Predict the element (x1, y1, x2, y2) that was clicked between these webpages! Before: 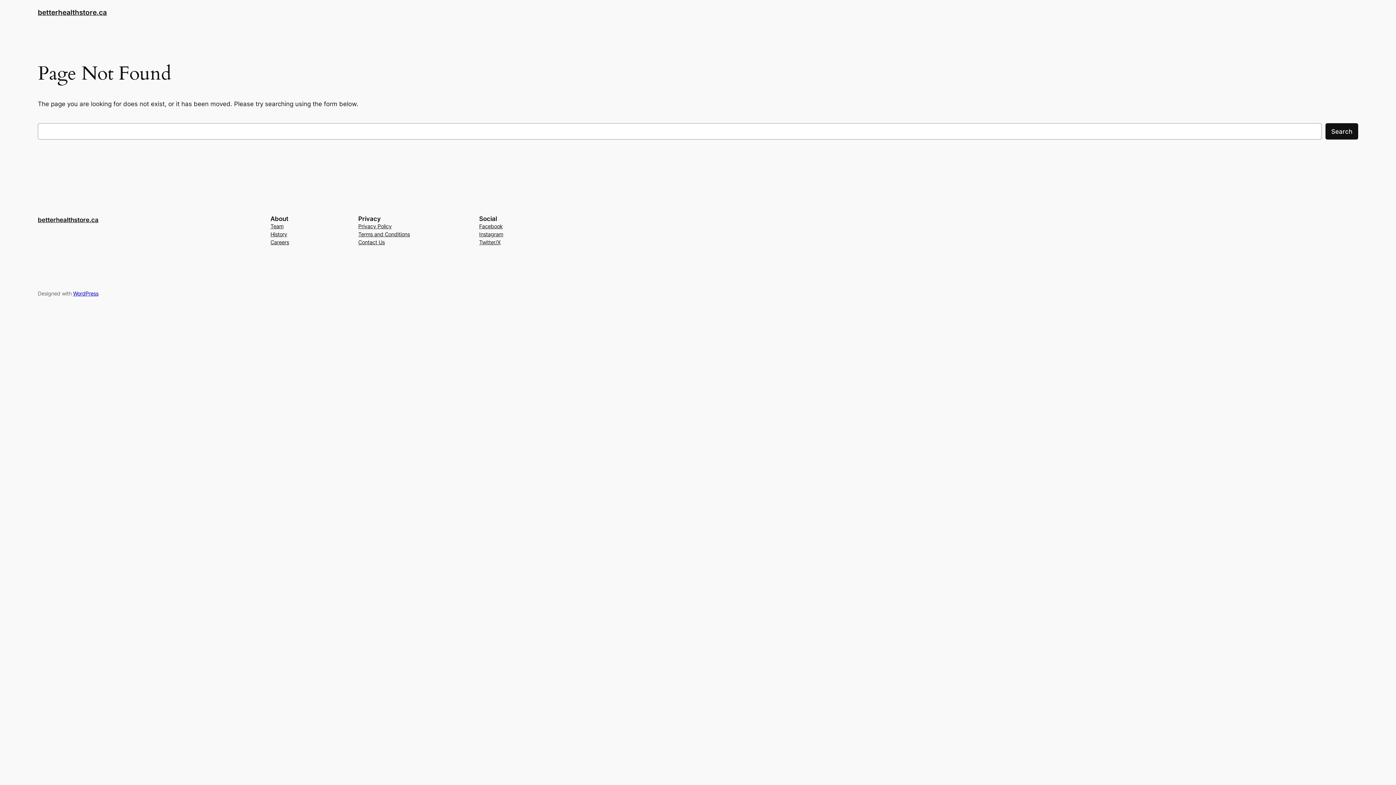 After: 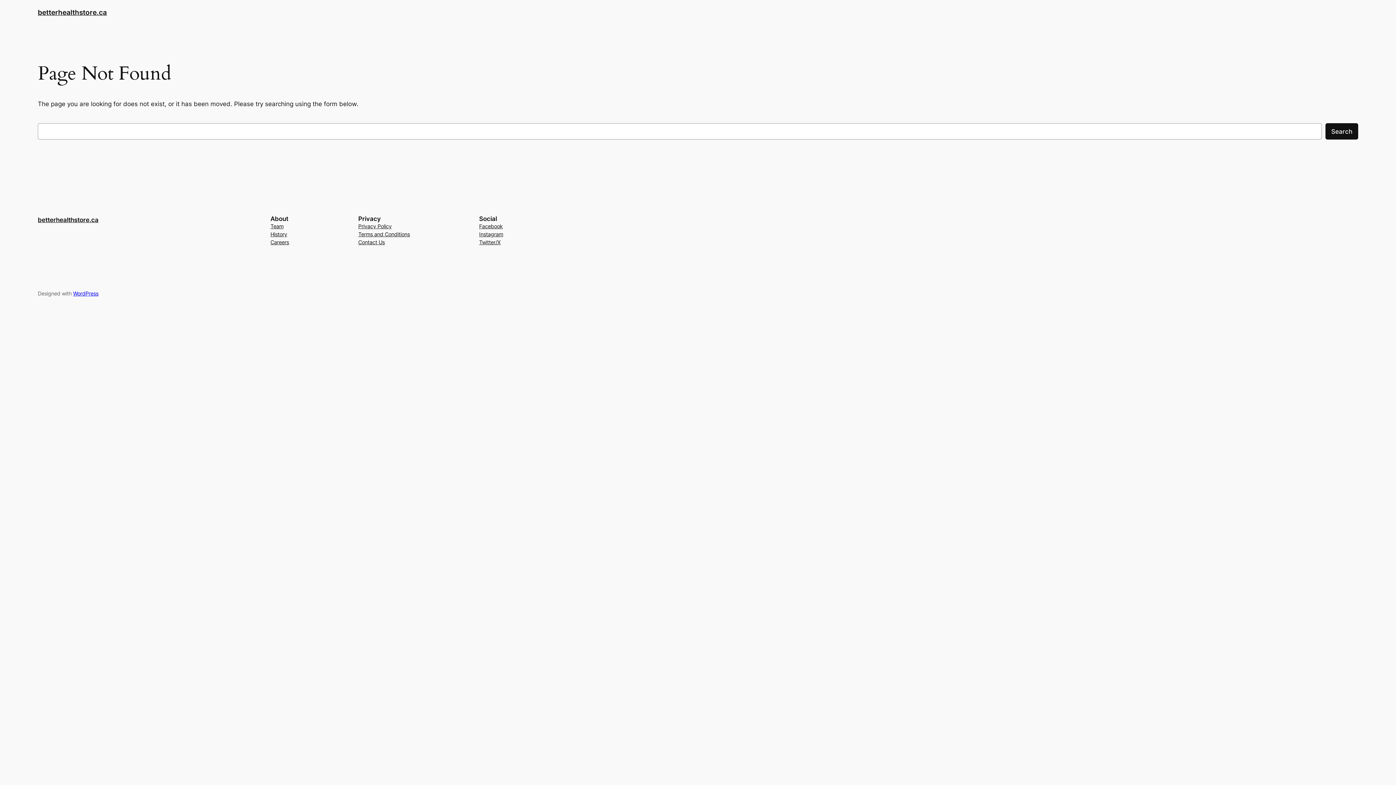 Action: bbox: (479, 230, 503, 238) label: Instagram